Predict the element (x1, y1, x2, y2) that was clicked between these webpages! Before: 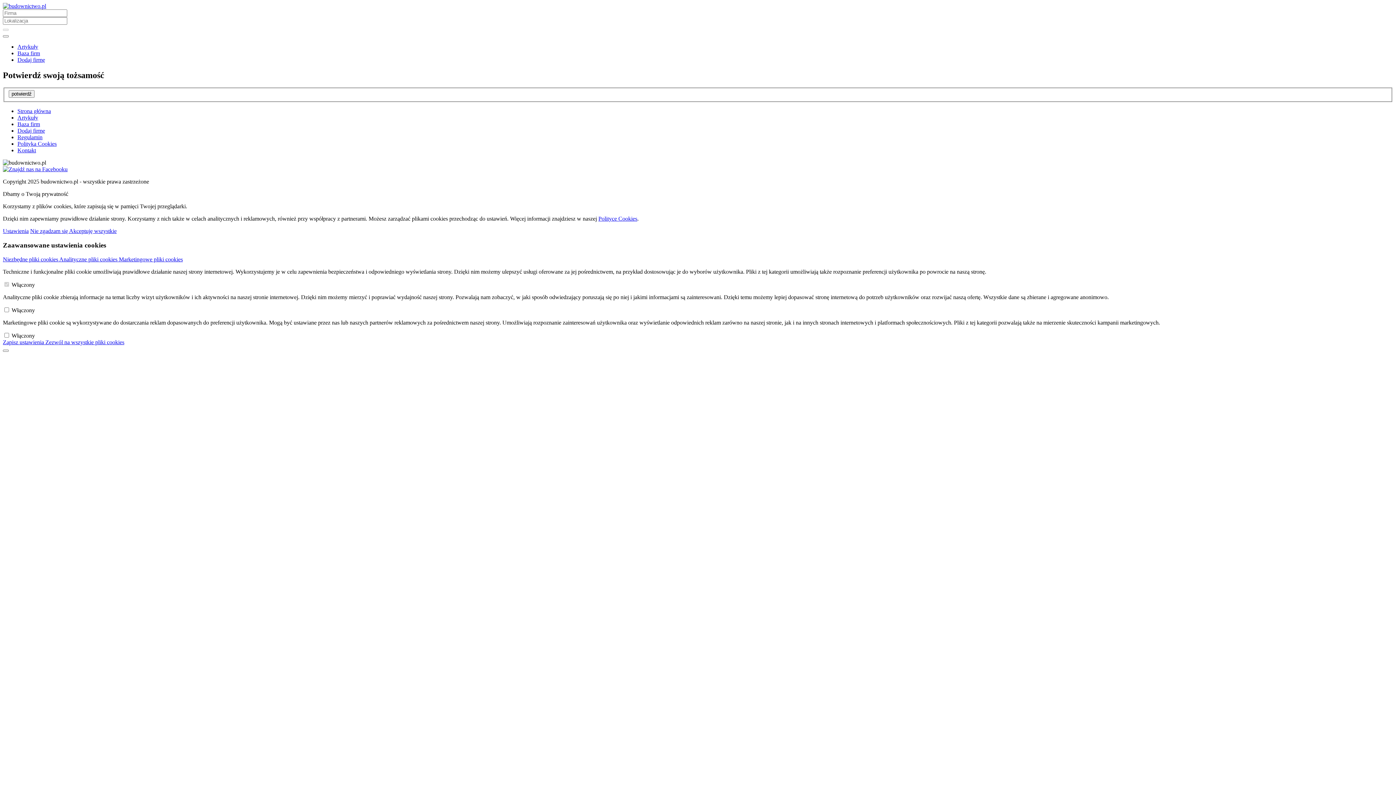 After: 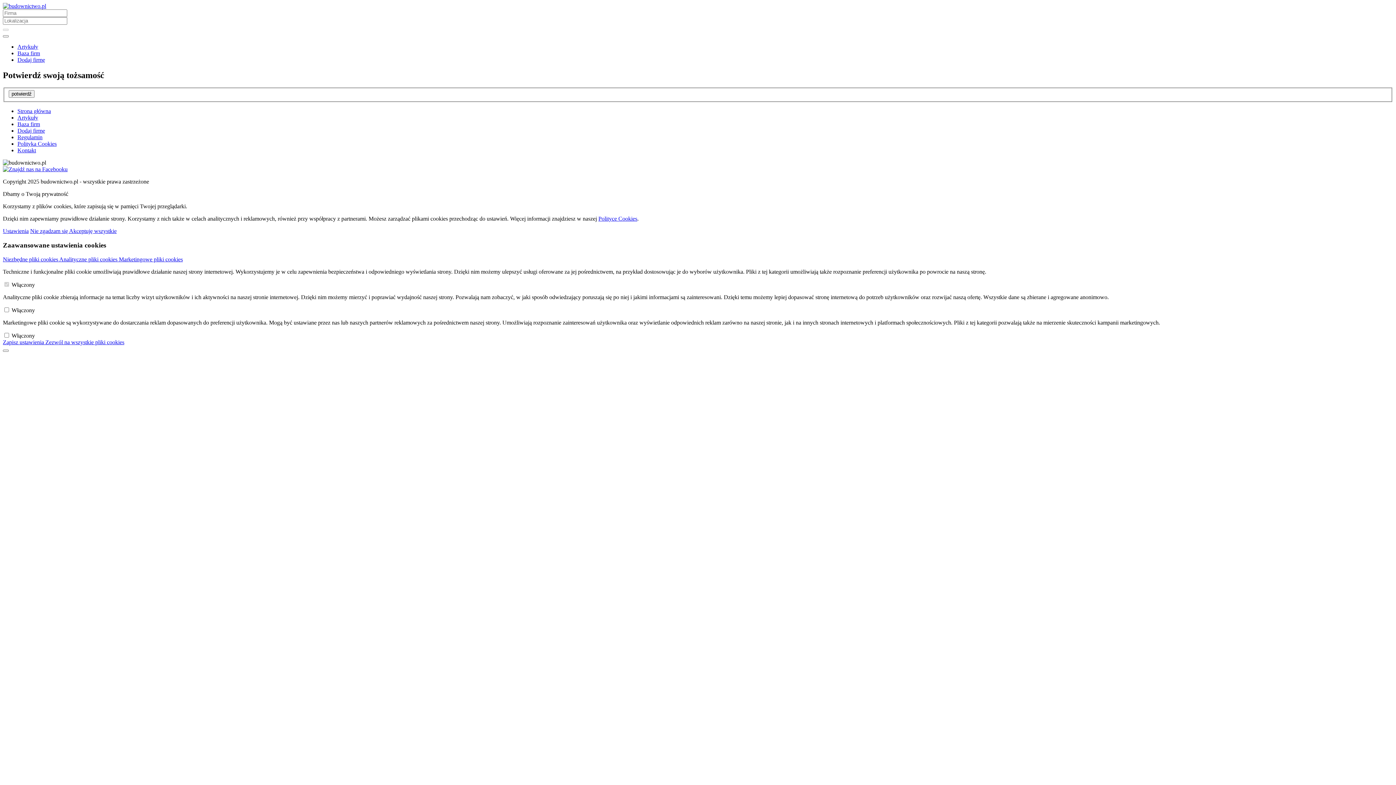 Action: bbox: (45, 339, 124, 345) label: Zezwól na wszystkie pliki cookies